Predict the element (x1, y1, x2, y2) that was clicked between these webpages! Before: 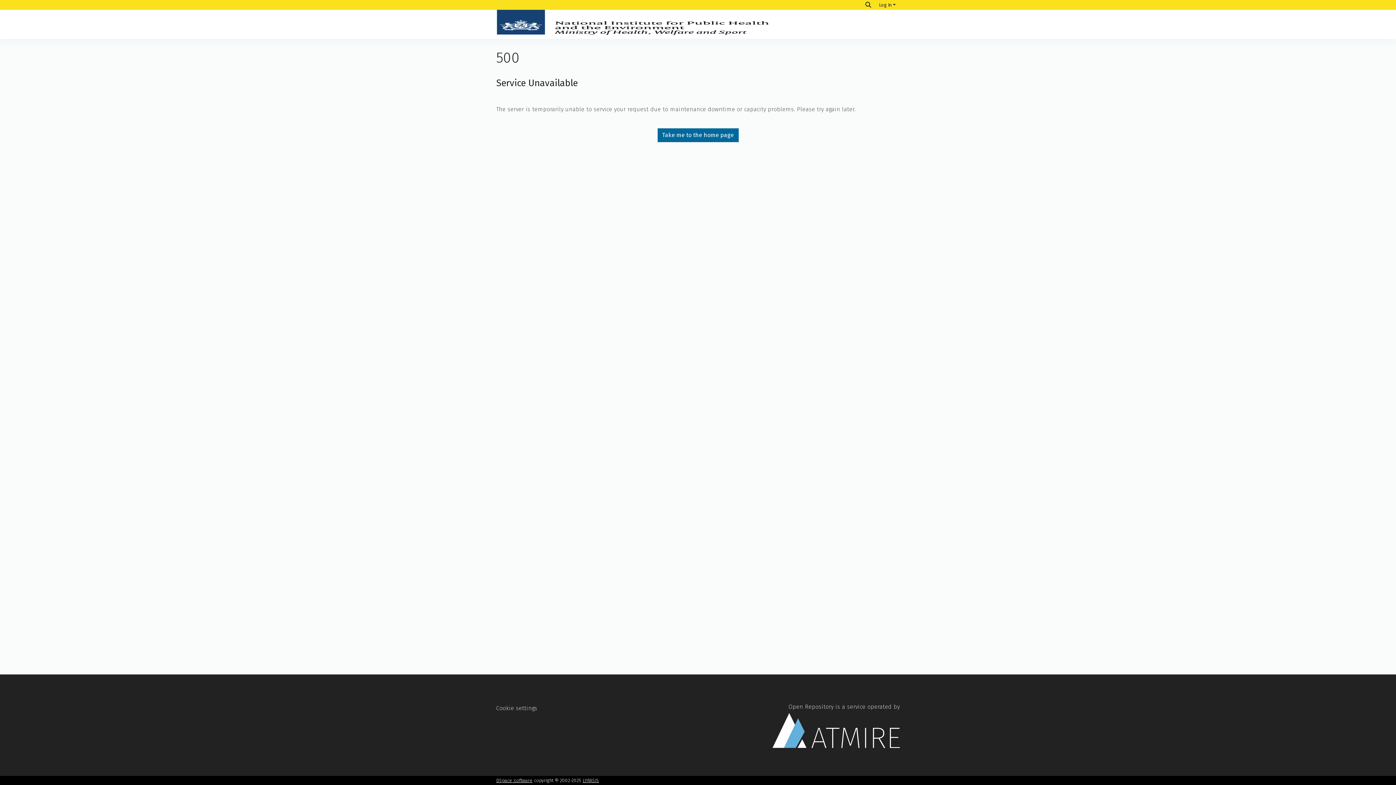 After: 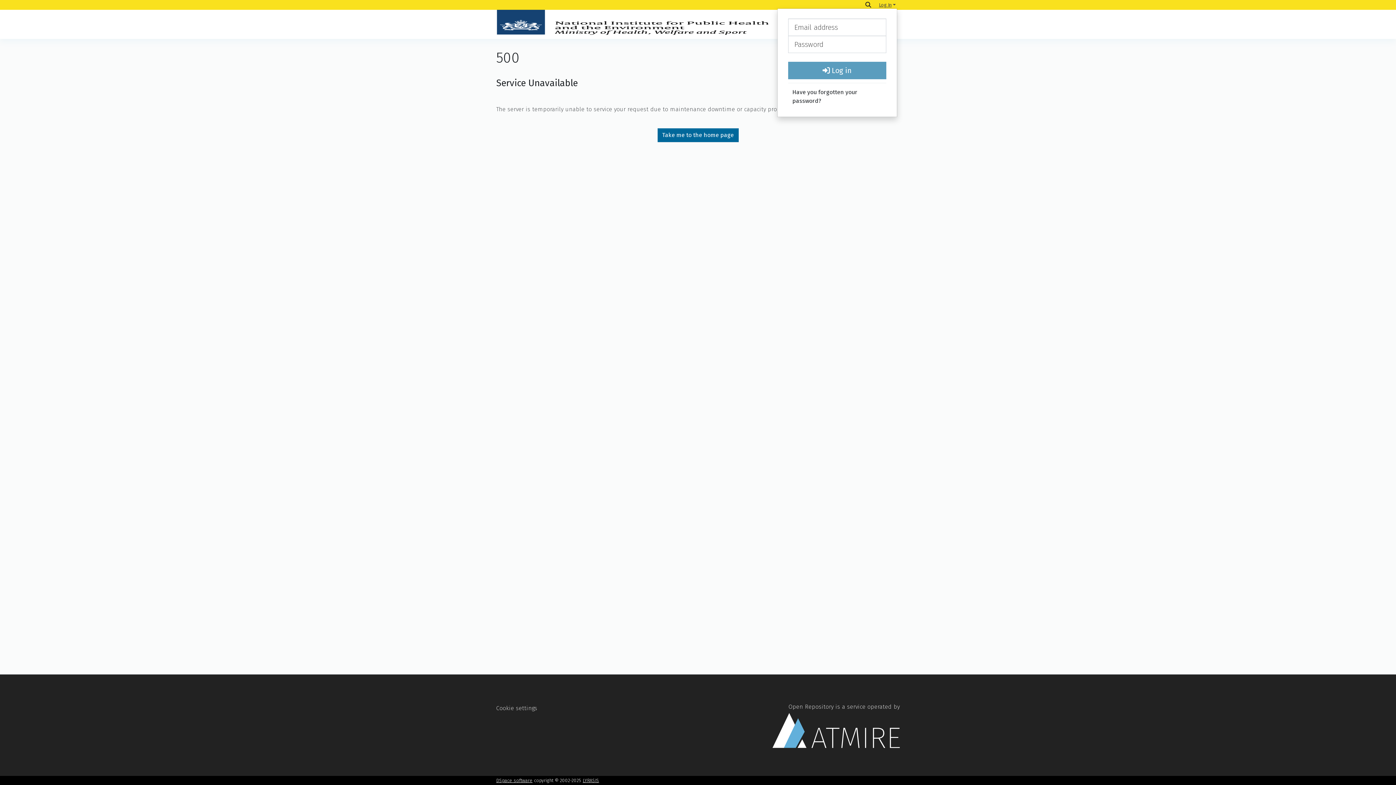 Action: label: Log In bbox: (877, 2, 897, 7)